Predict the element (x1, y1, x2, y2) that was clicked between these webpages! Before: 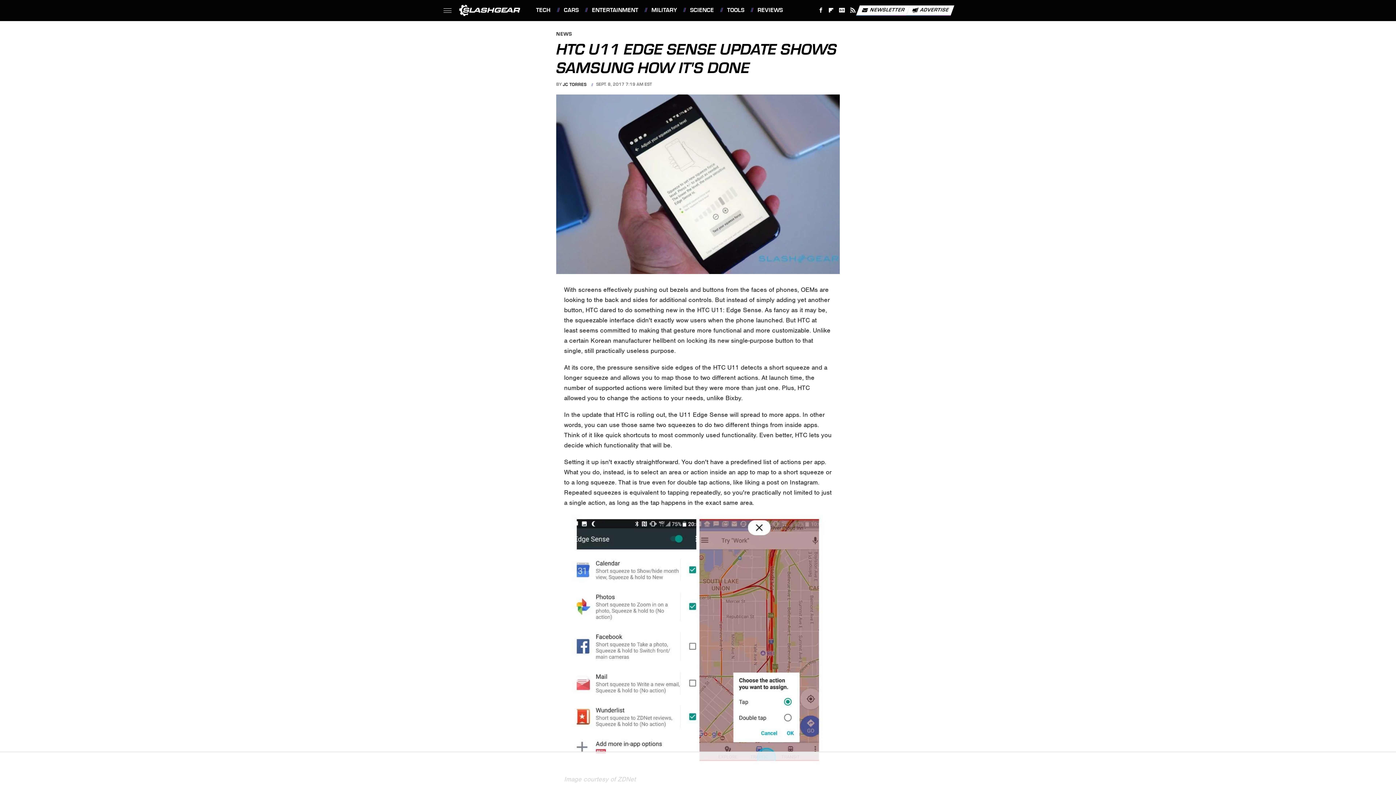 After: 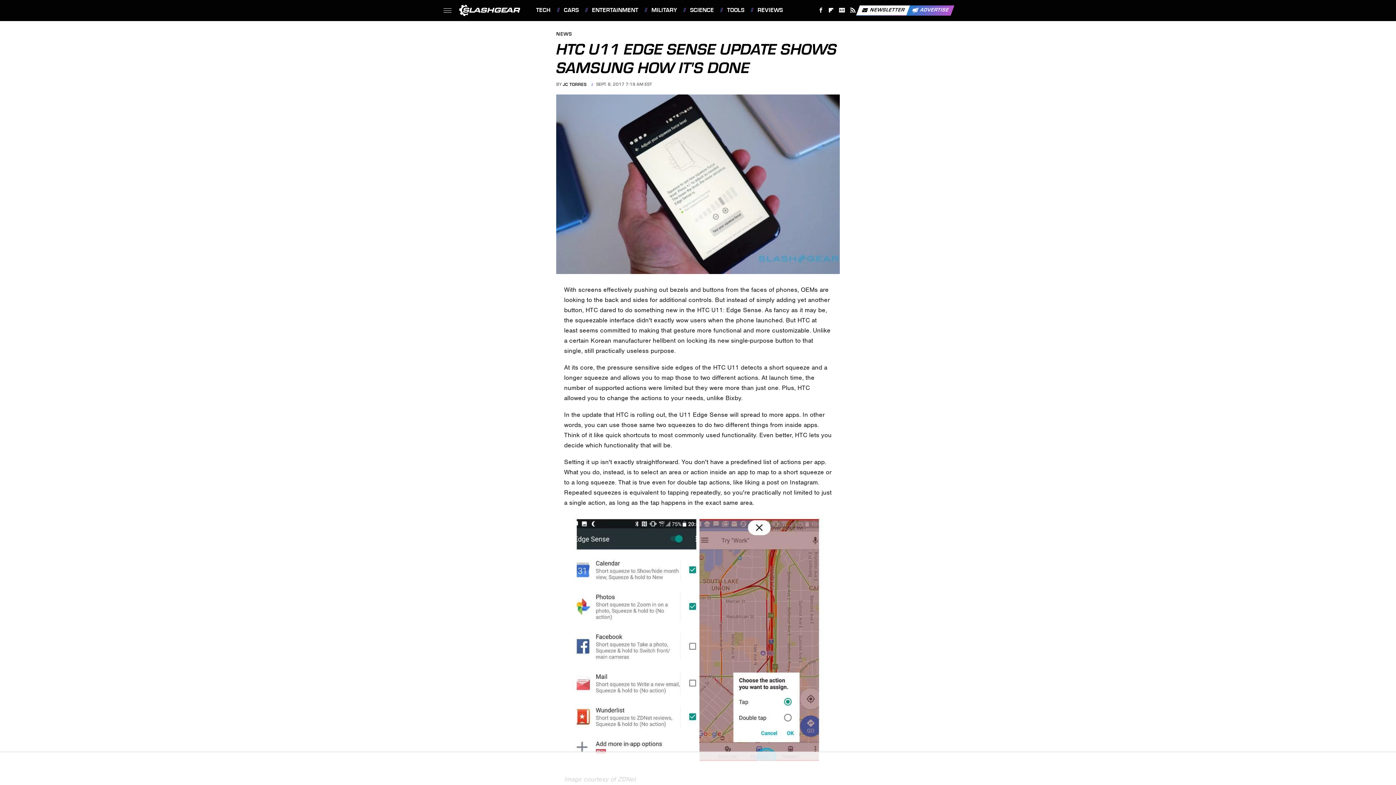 Action: bbox: (906, 5, 954, 15) label: Advertise